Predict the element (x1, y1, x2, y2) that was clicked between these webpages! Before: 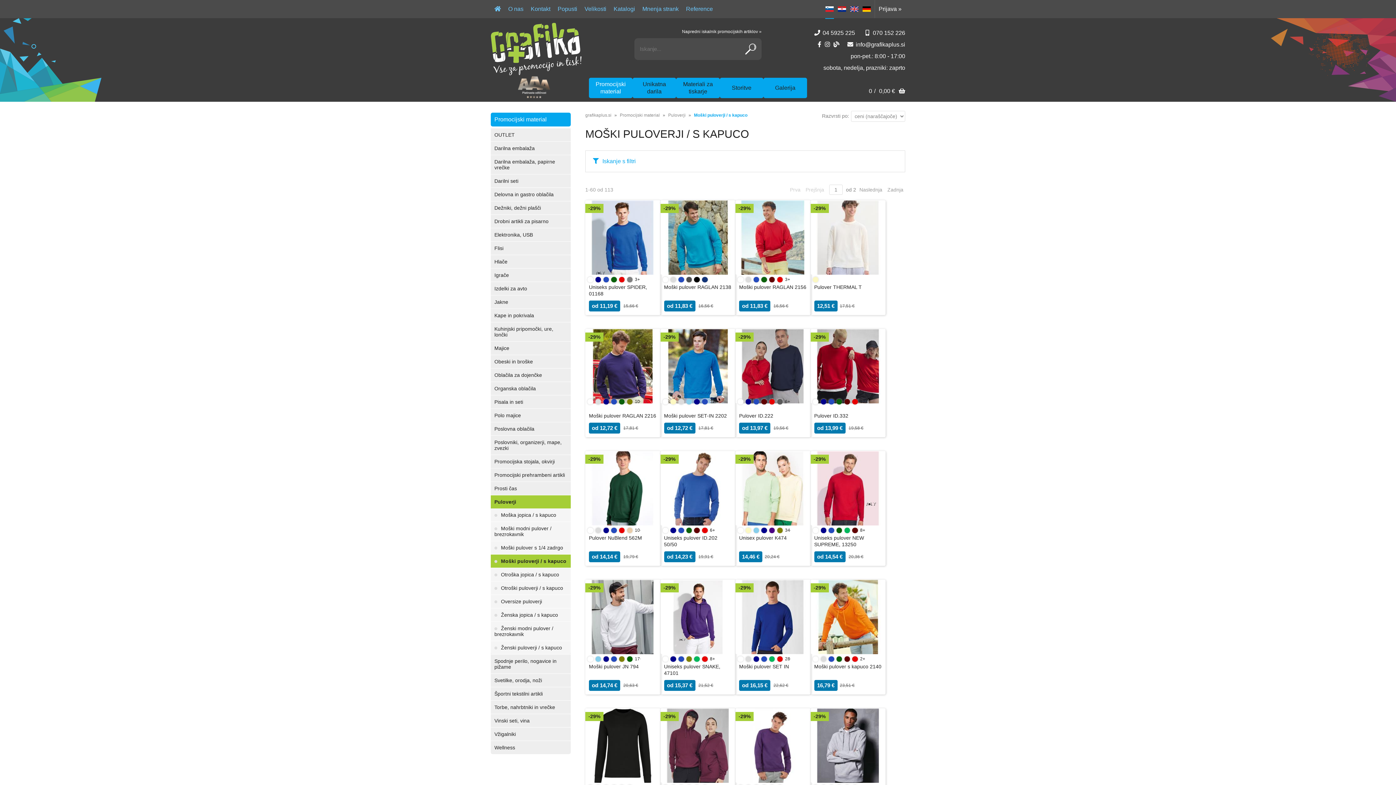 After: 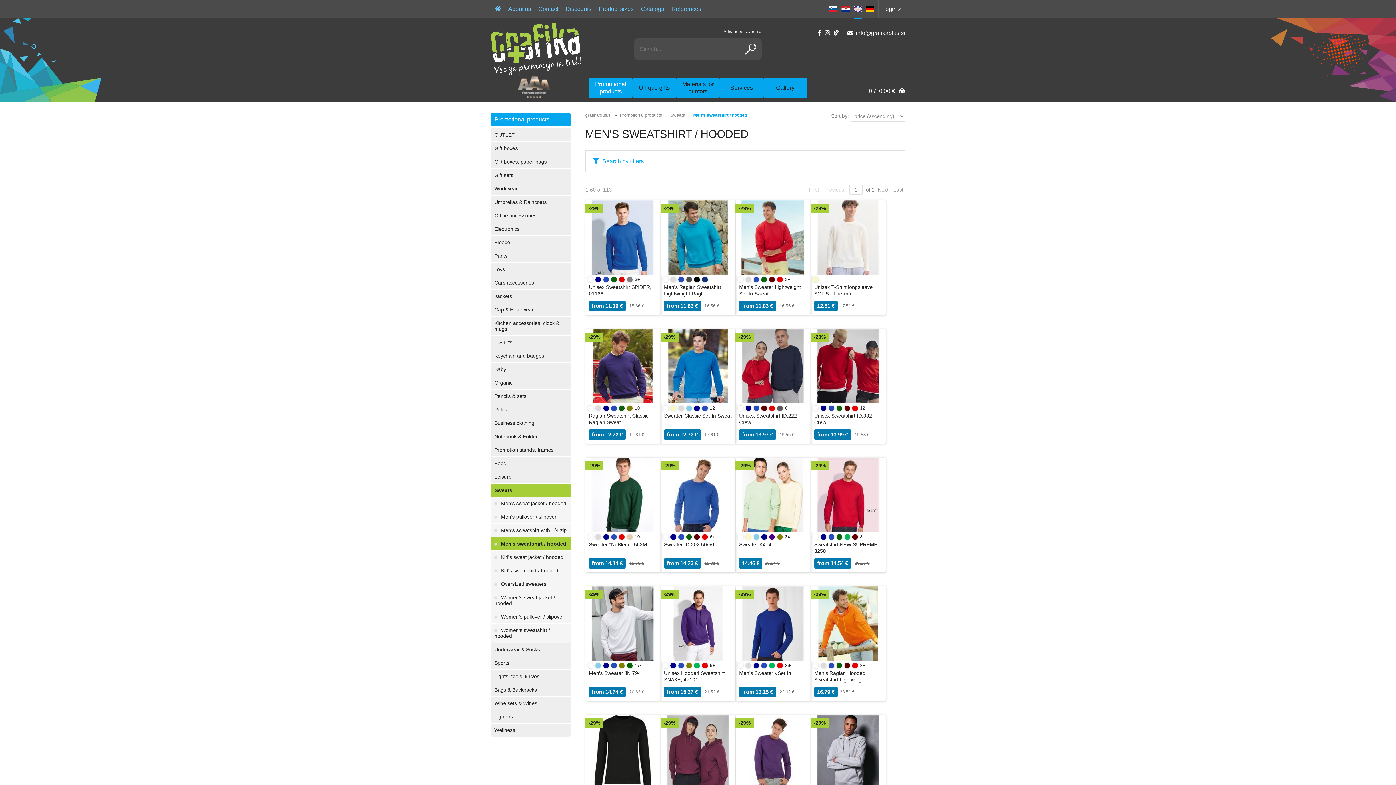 Action: bbox: (850, 0, 858, 18) label: EN